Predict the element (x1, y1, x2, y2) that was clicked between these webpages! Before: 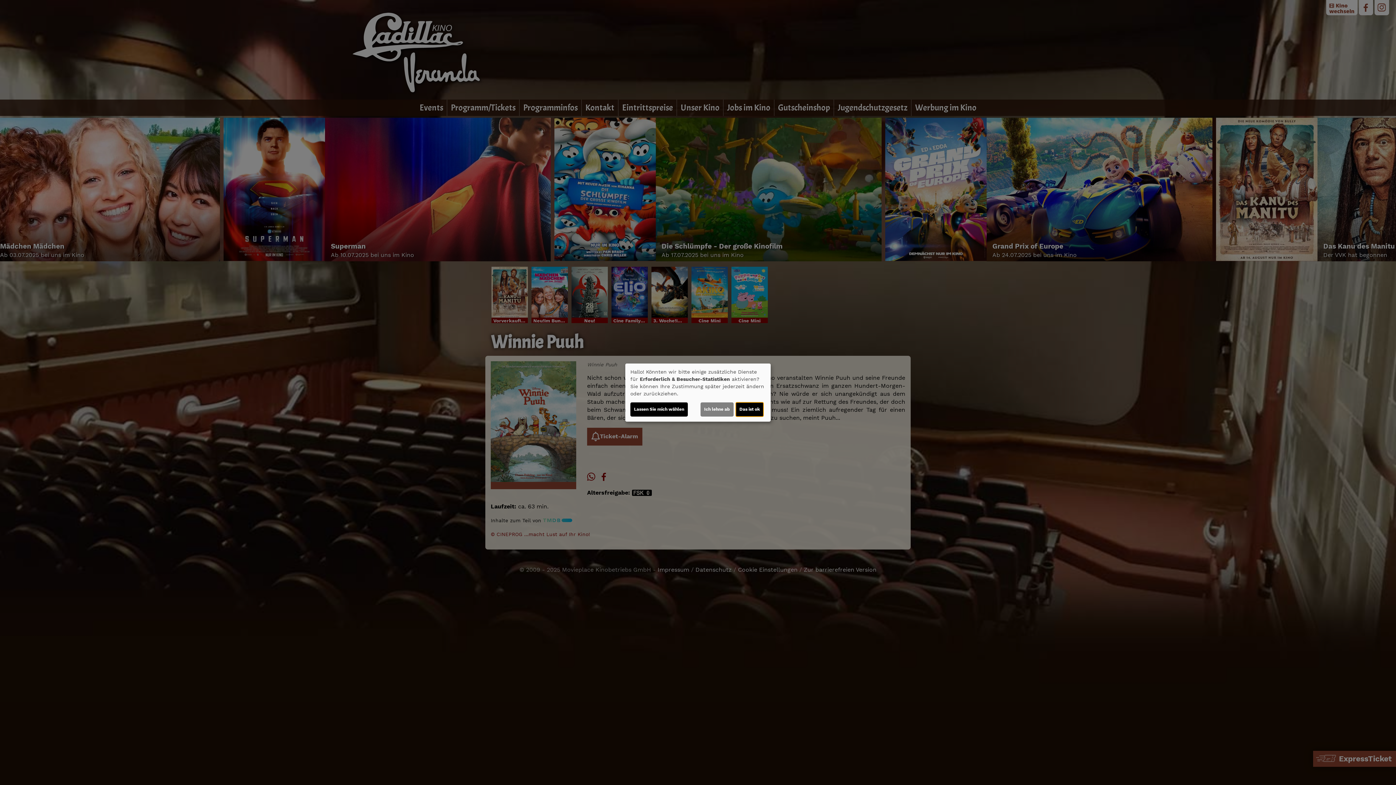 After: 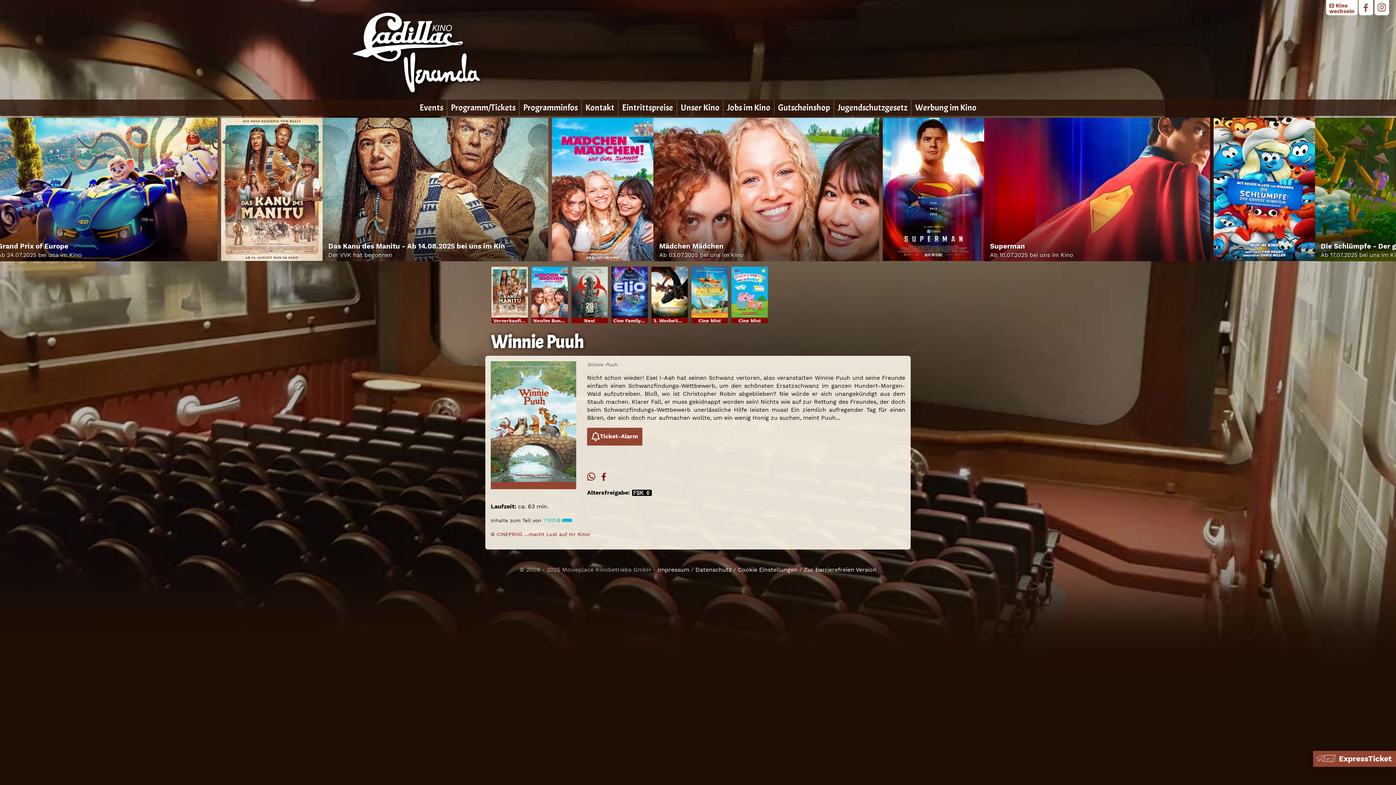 Action: bbox: (700, 402, 733, 416) label: Ich lehne ab